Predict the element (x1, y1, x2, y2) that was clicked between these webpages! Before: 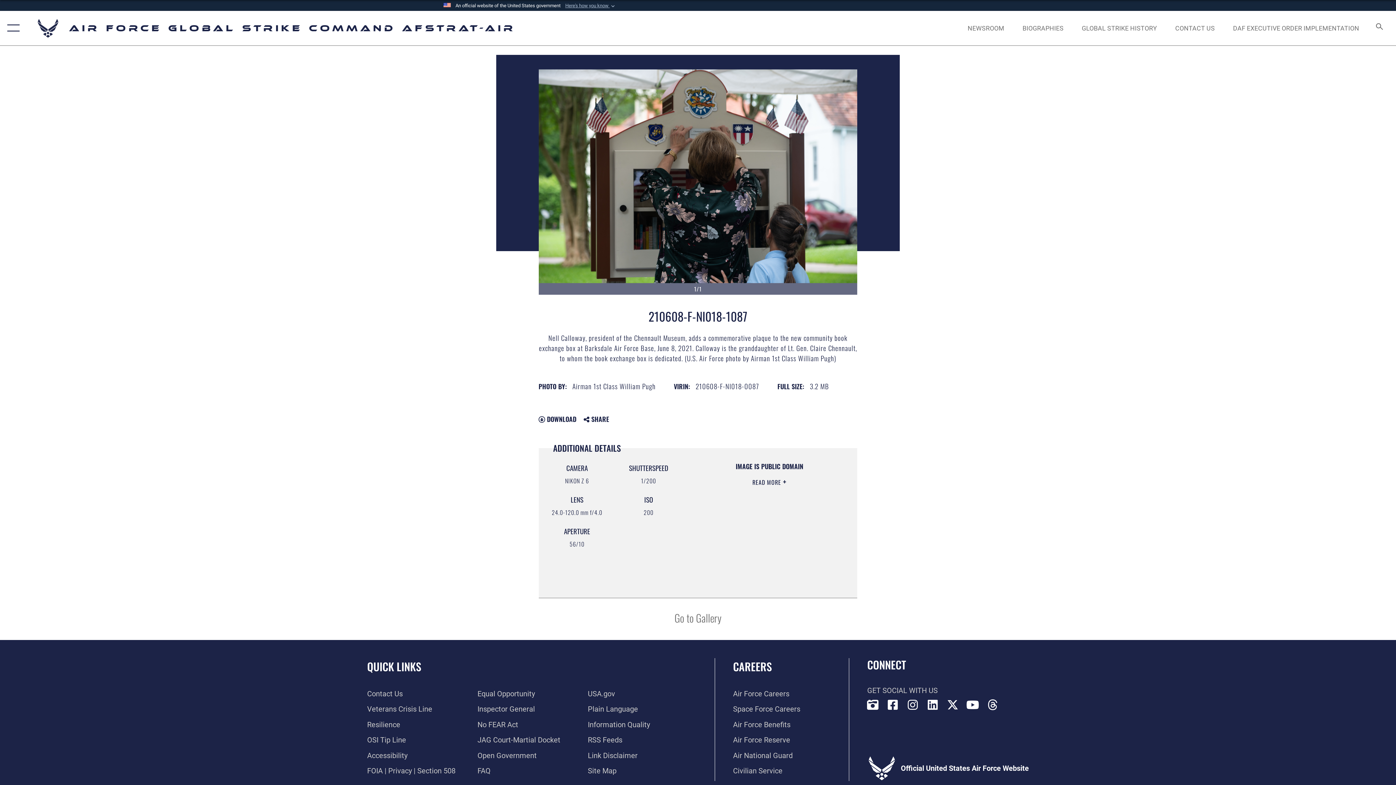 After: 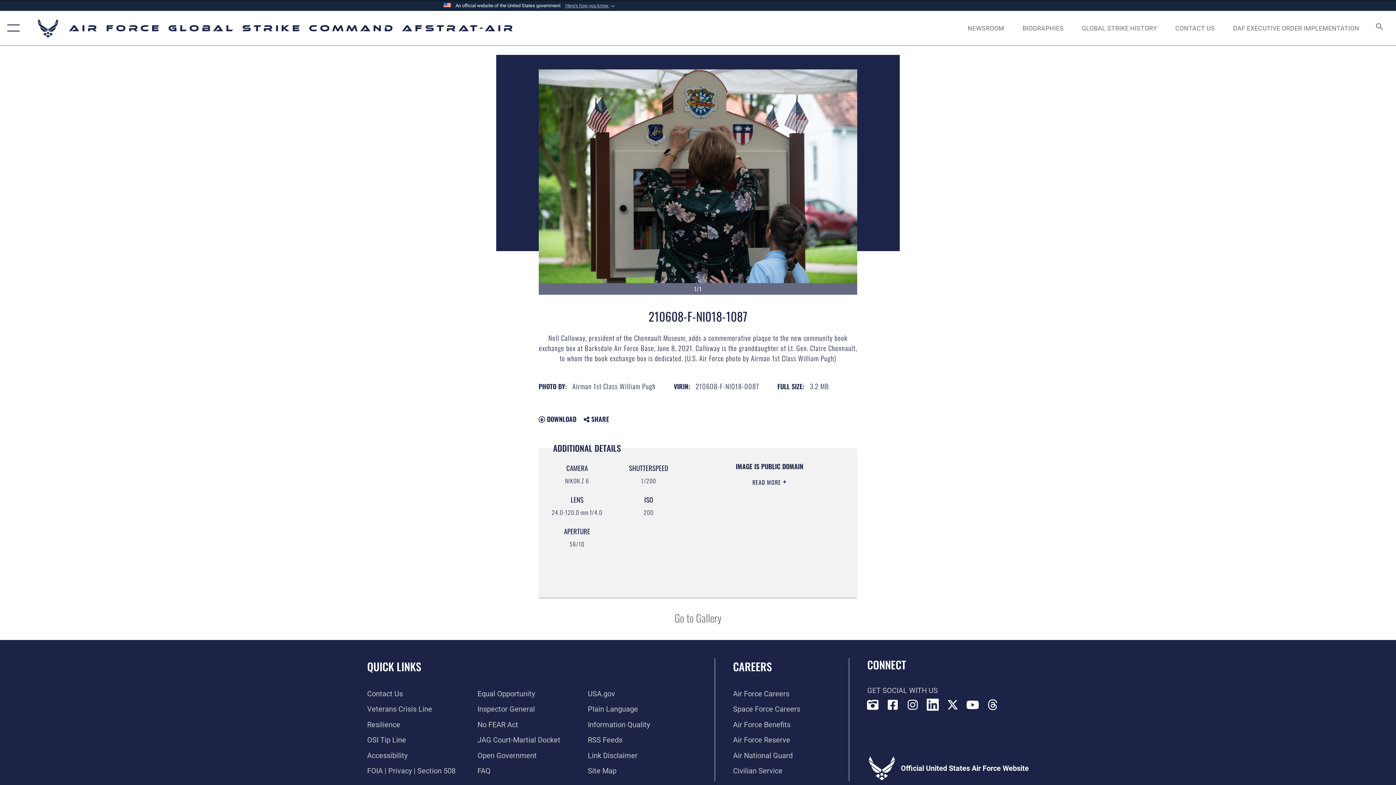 Action: bbox: (927, 699, 938, 710) label: LinkedIn opens in a new window